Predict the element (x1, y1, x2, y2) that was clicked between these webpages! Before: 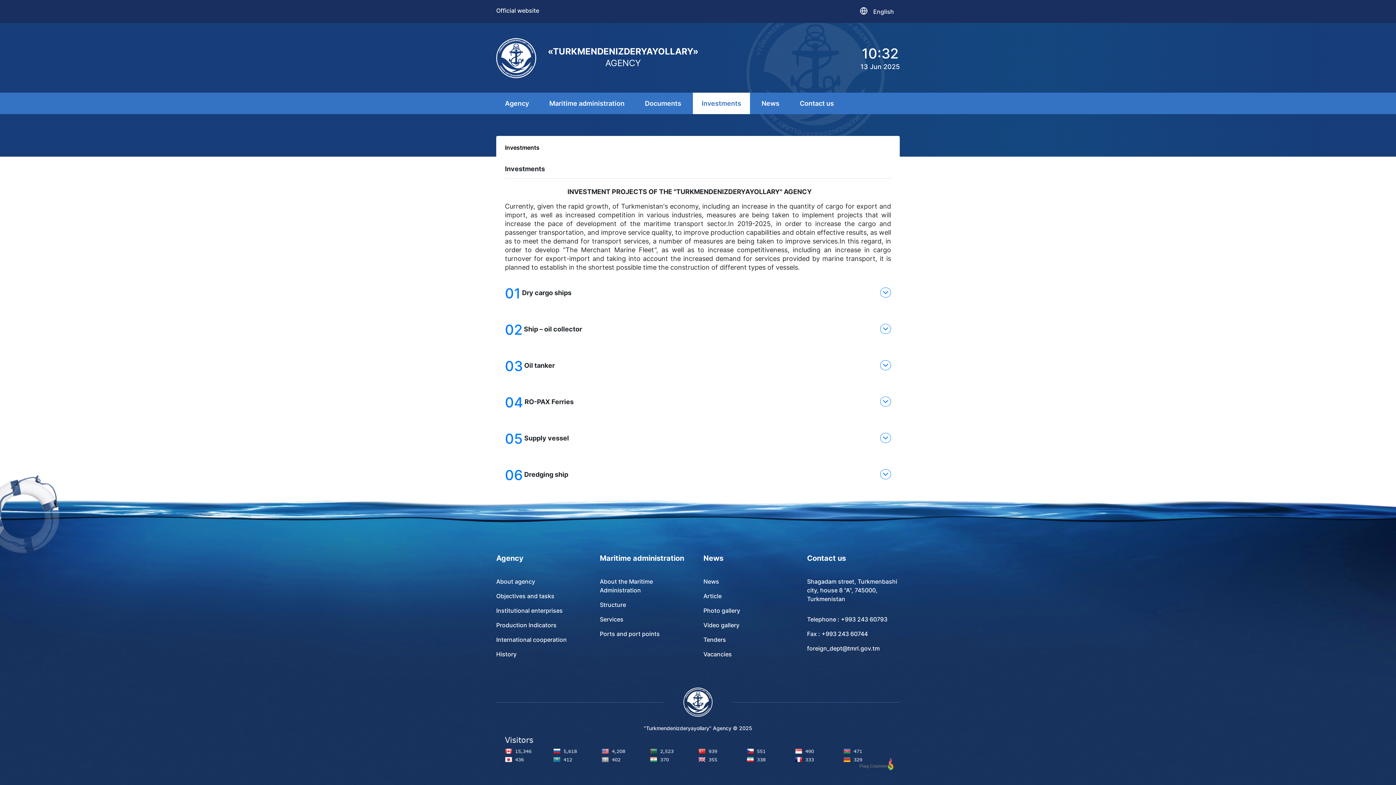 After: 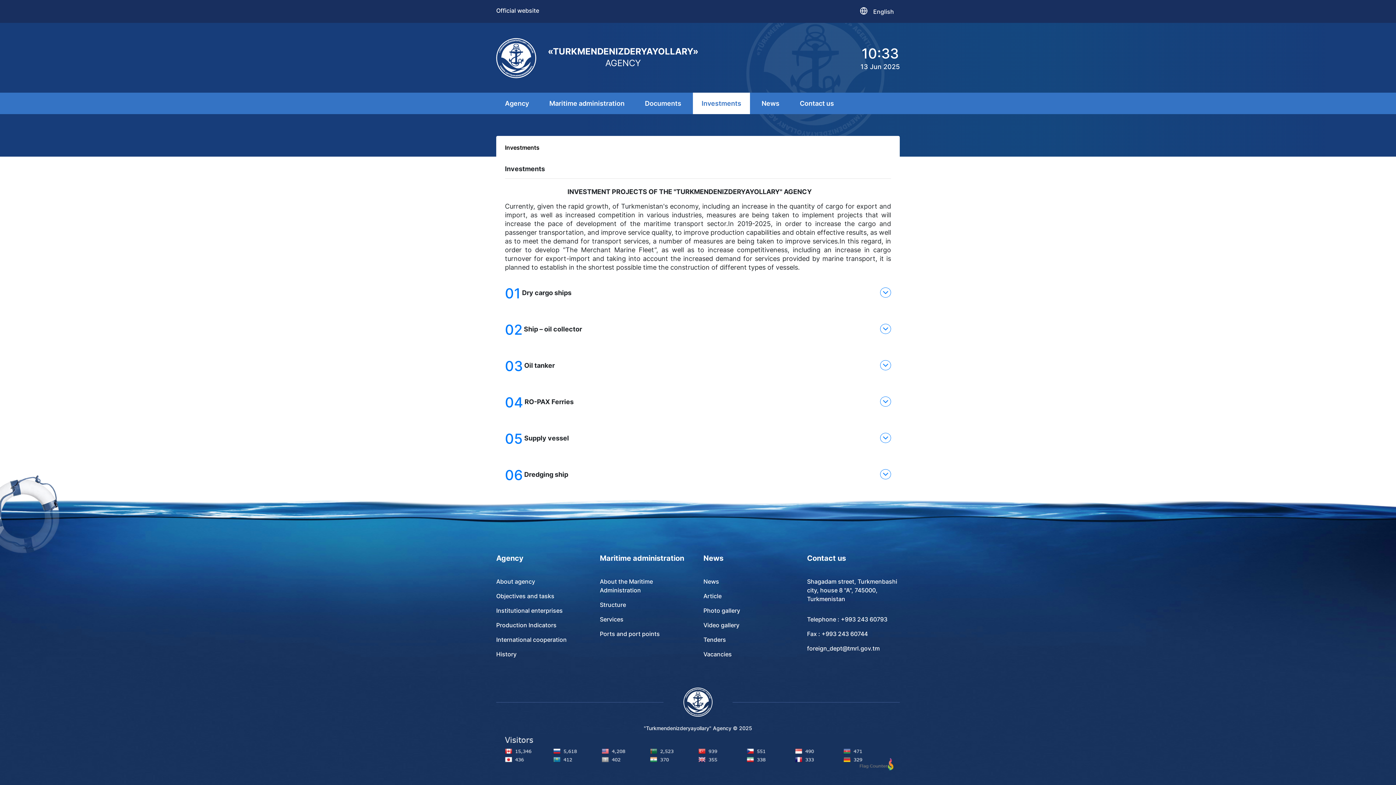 Action: label: Fax : +993 243 60744 bbox: (807, 630, 868, 637)